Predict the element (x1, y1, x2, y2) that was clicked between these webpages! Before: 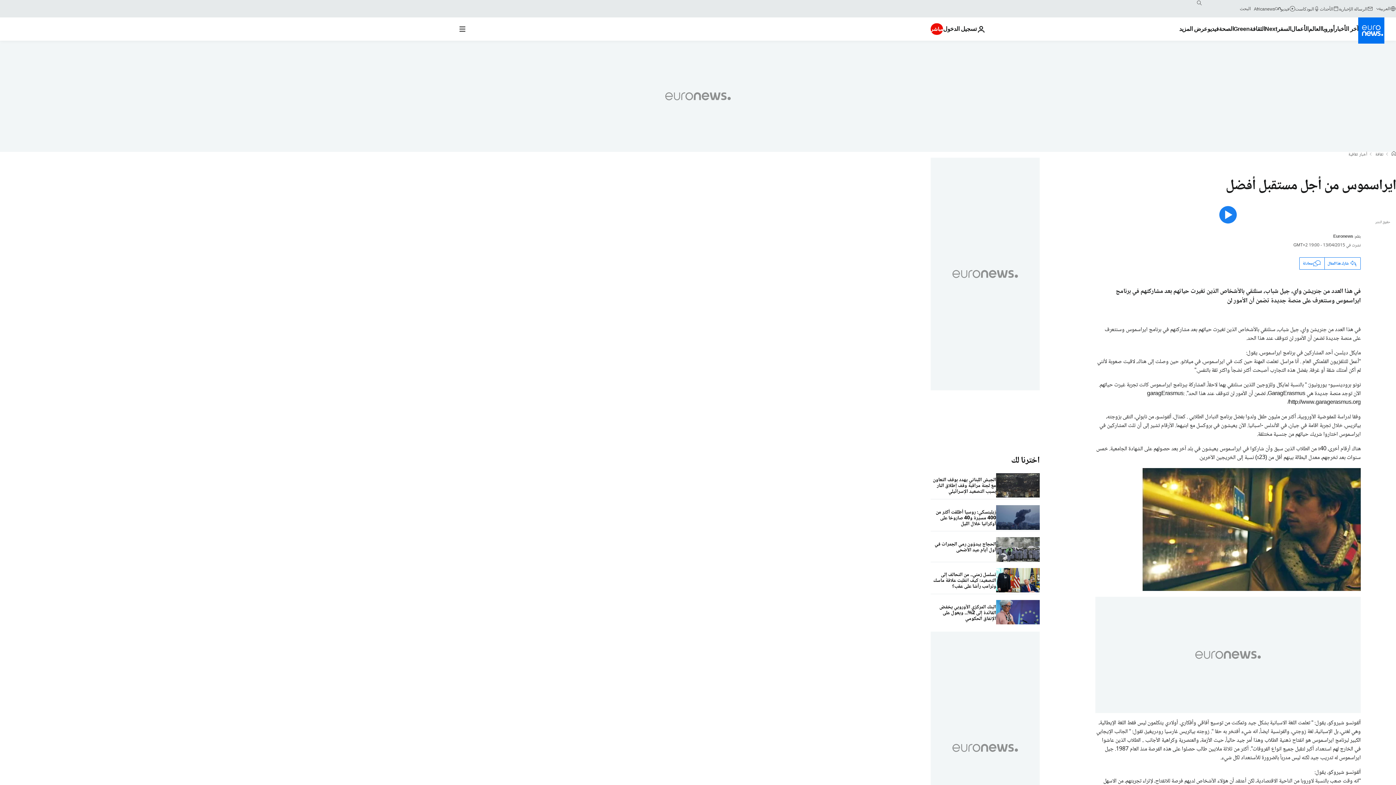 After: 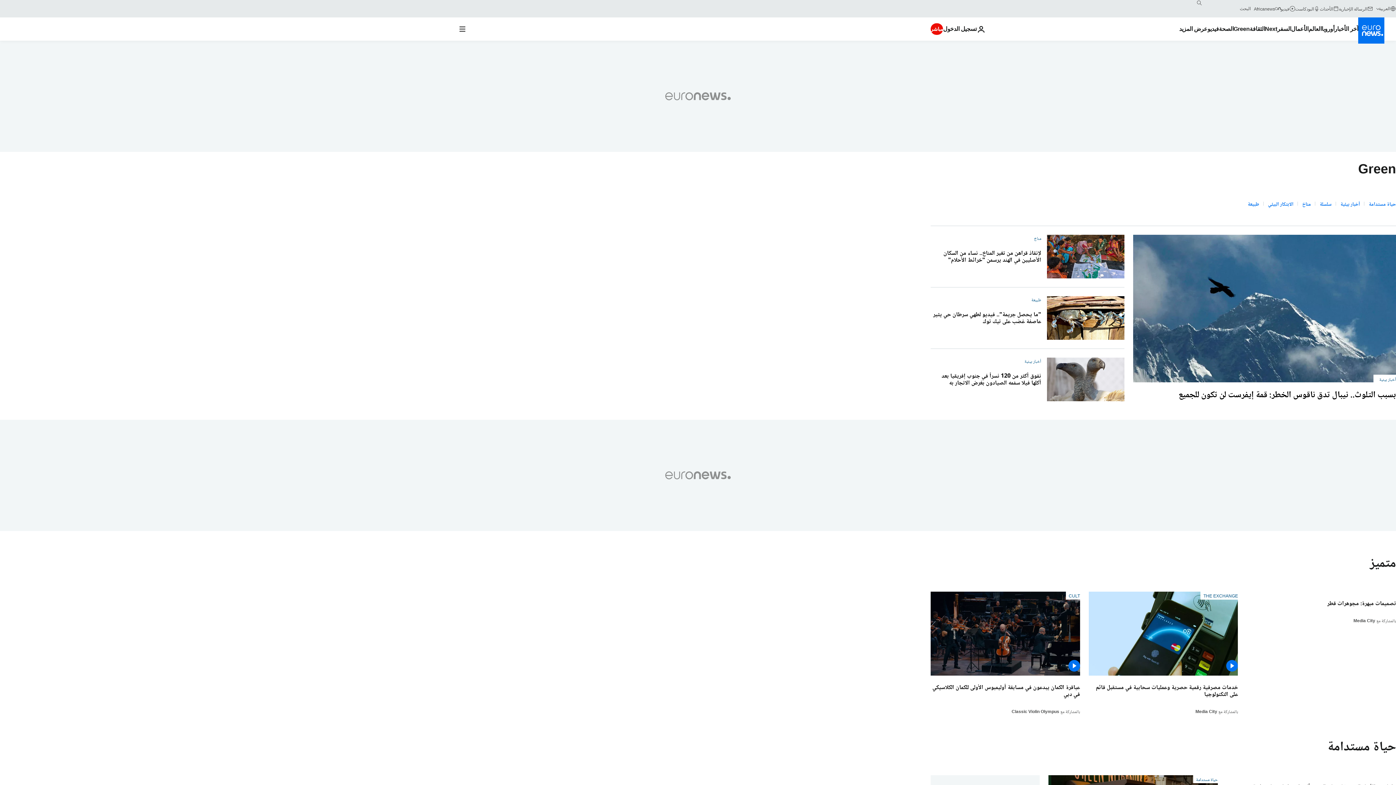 Action: bbox: (1233, 17, 1250, 40) label: Read more about Green